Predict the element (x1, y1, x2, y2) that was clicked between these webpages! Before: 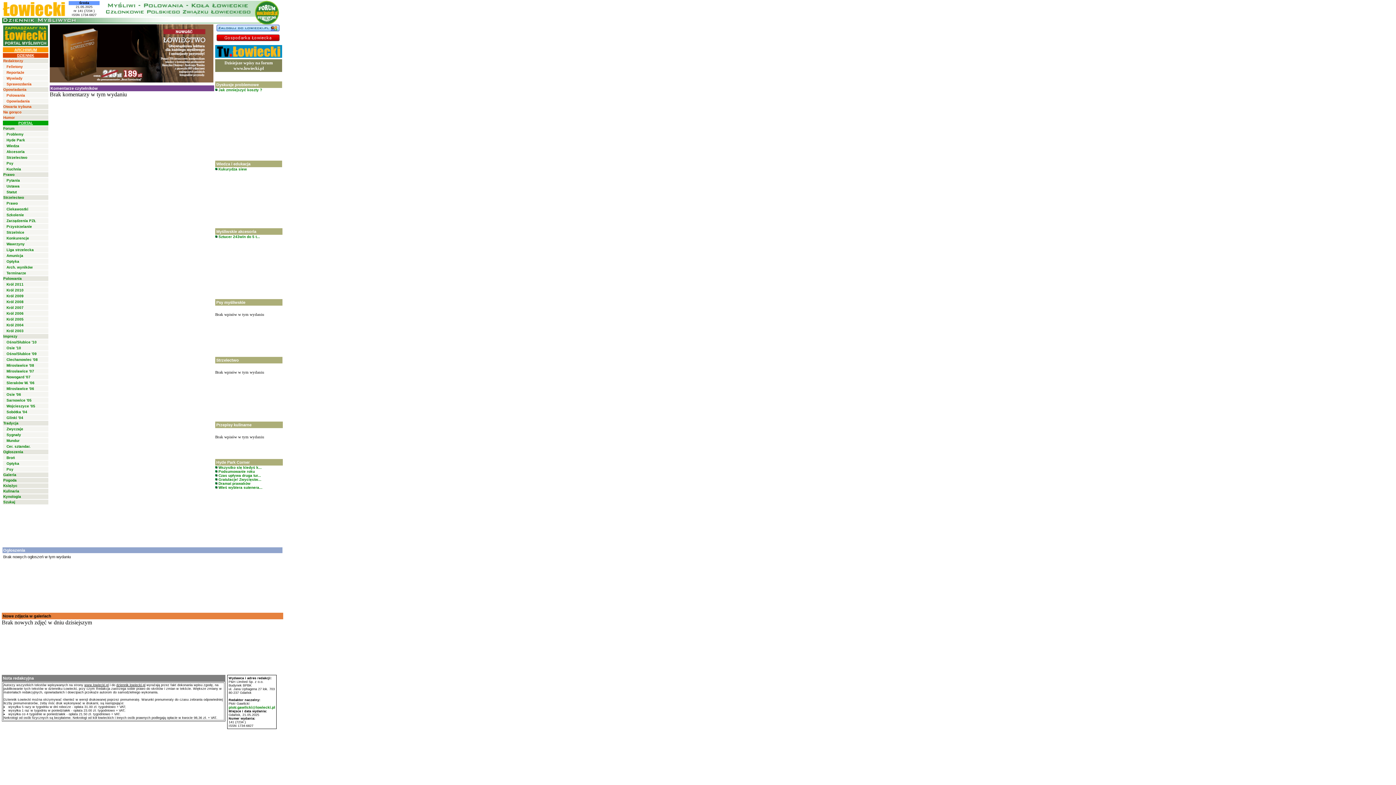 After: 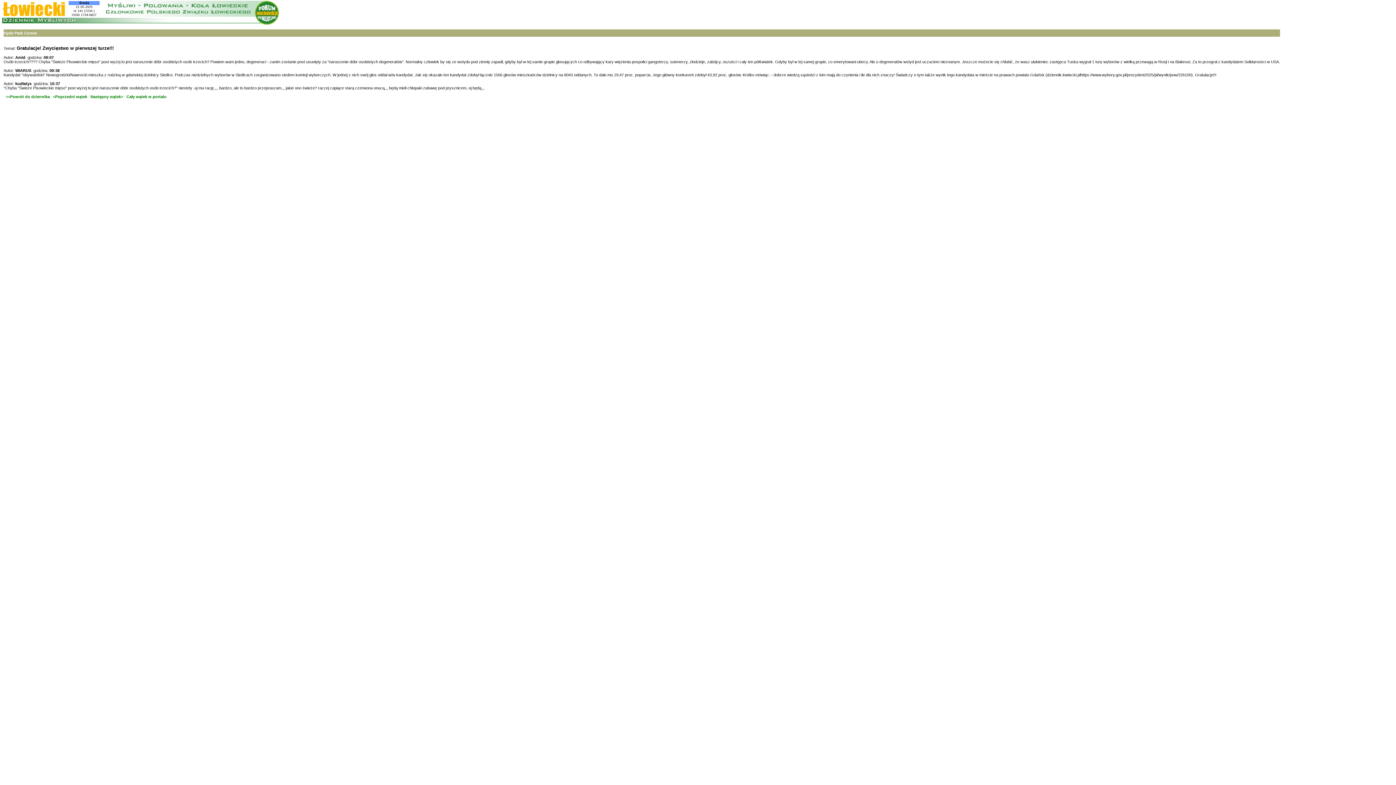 Action: bbox: (217, 477, 261, 481) label:  Gratulacje! Zwycięstw...